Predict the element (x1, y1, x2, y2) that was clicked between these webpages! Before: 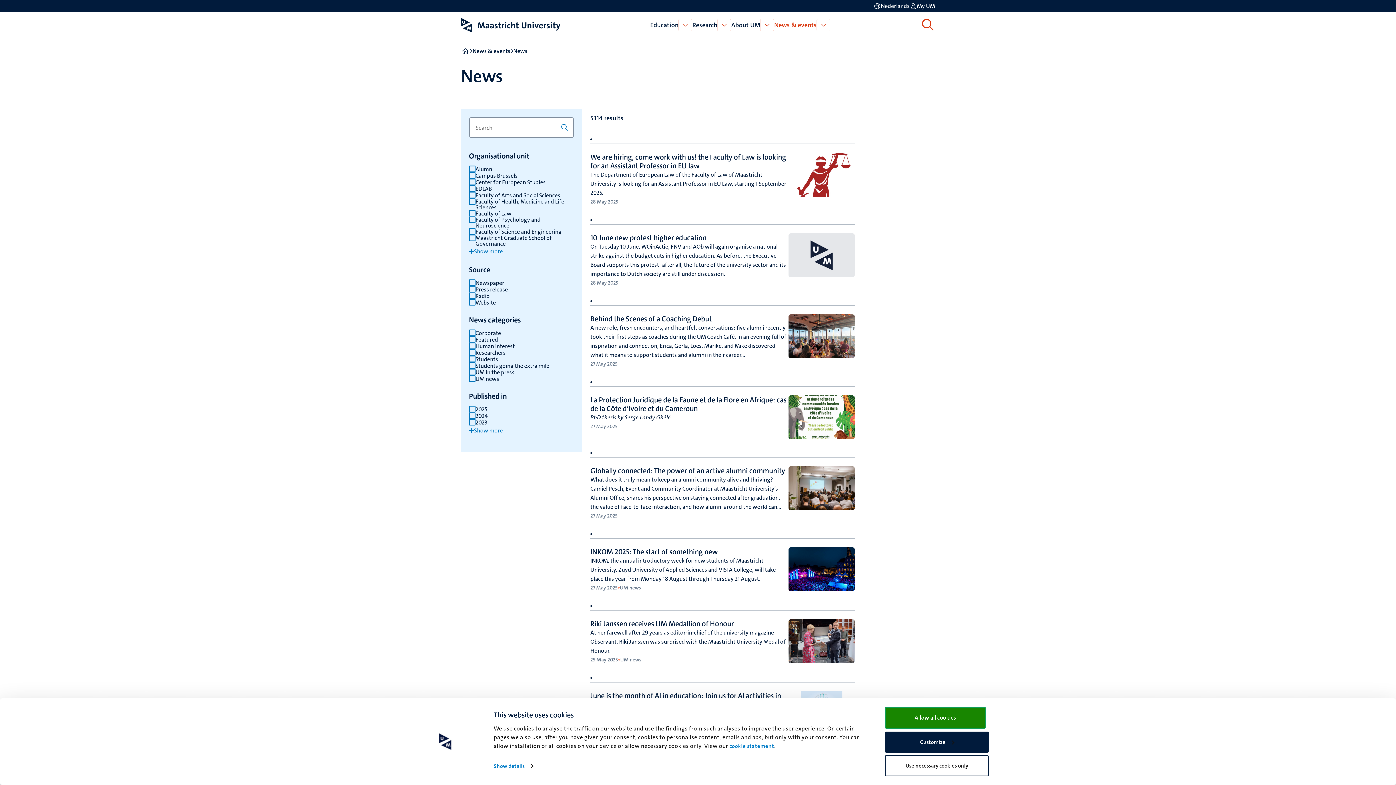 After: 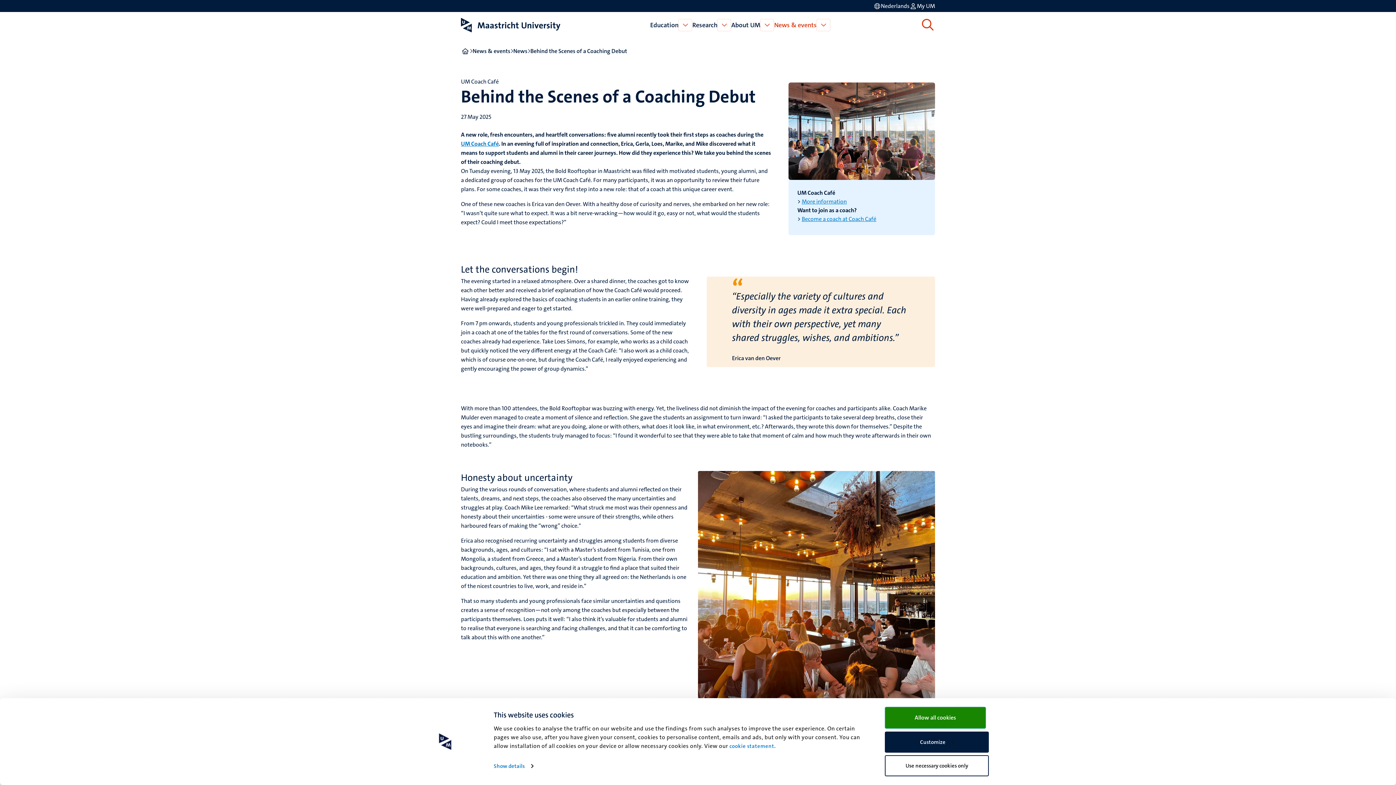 Action: label: Behind the Scenes of a Coaching Debut bbox: (590, 314, 711, 323)